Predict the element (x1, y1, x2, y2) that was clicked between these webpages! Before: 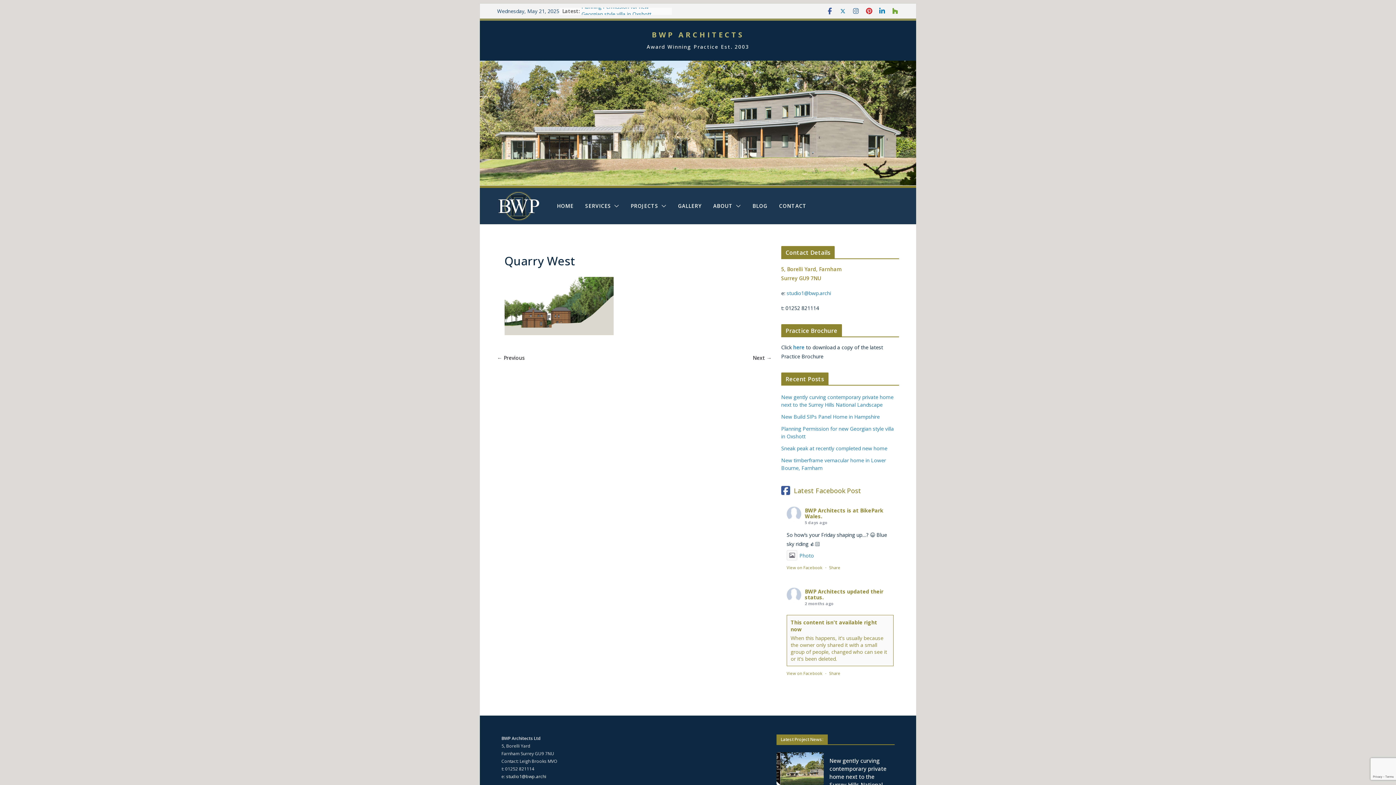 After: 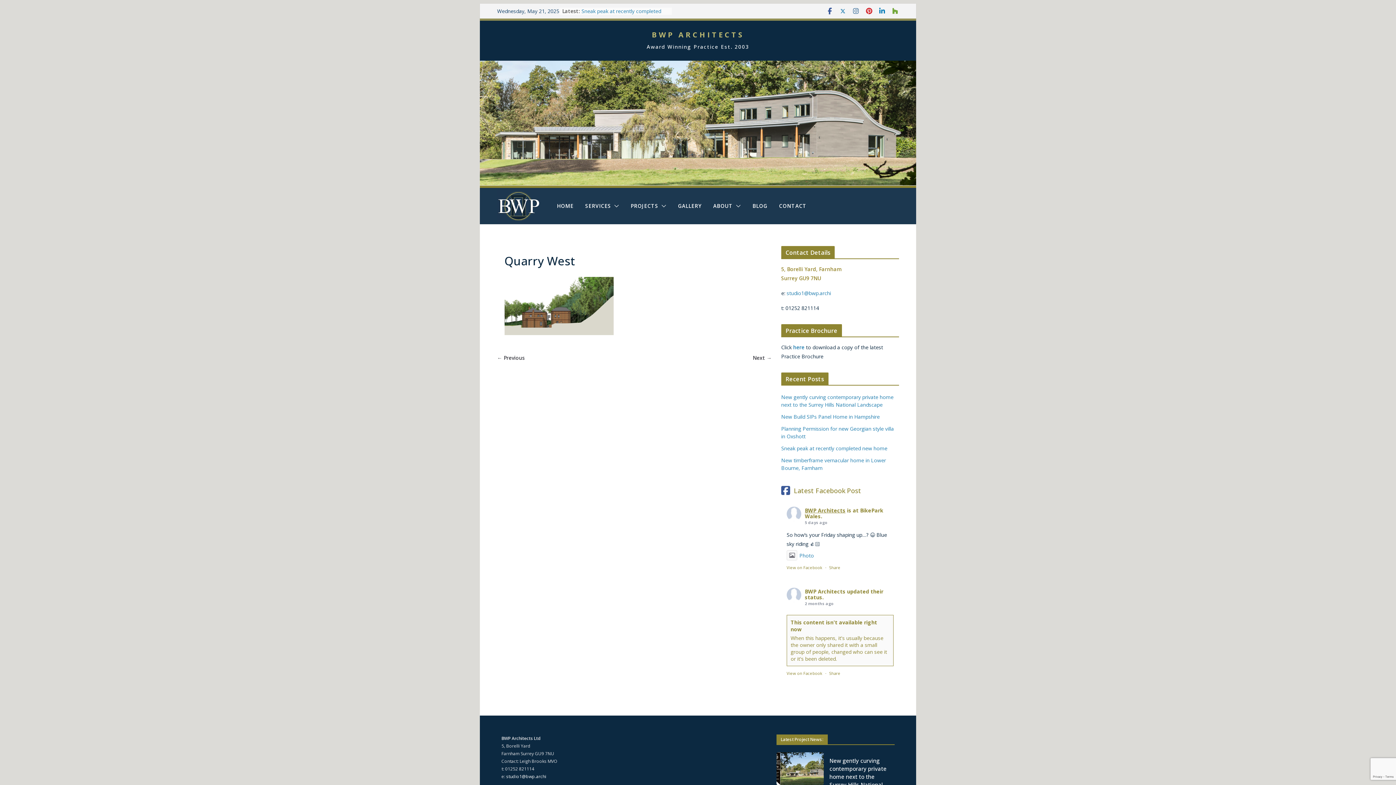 Action: label: BWP Architects bbox: (805, 507, 845, 514)